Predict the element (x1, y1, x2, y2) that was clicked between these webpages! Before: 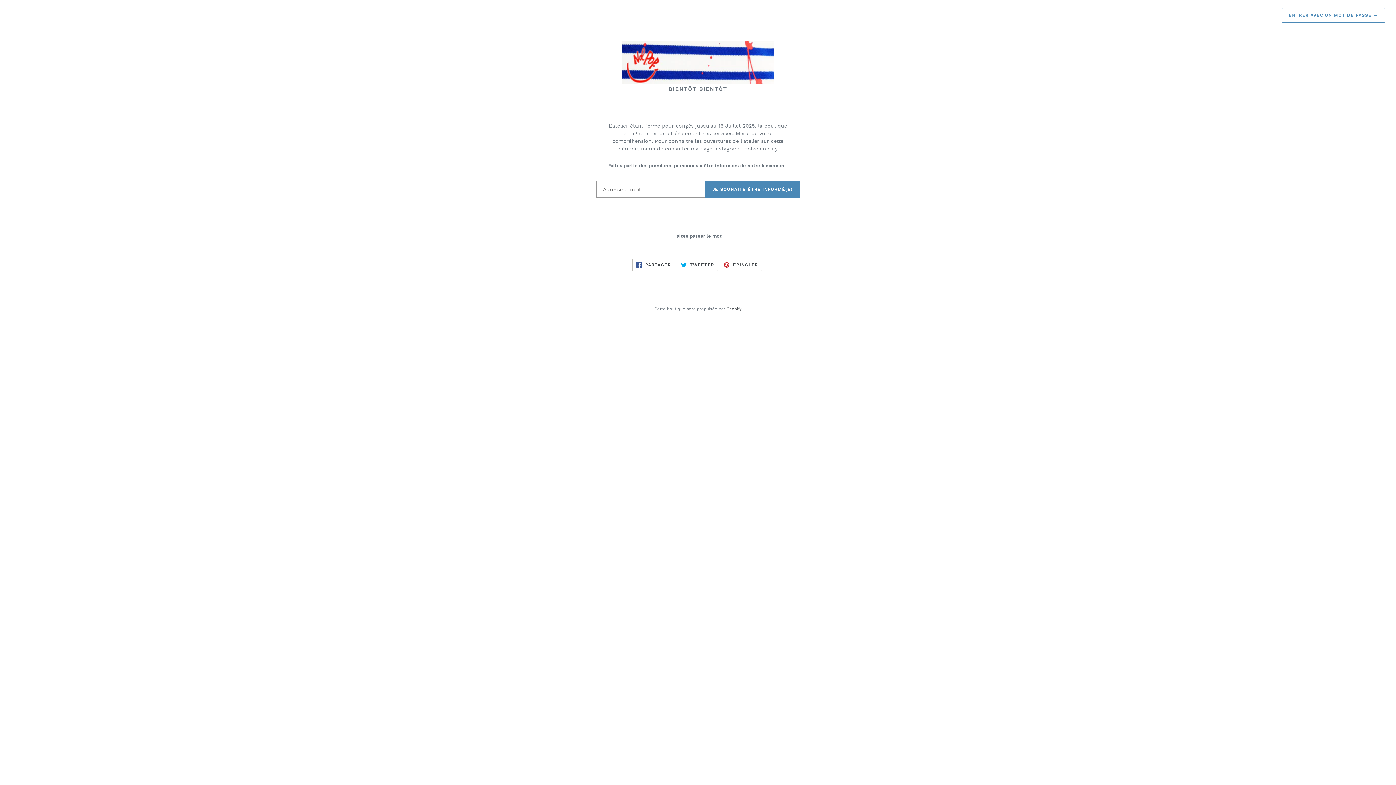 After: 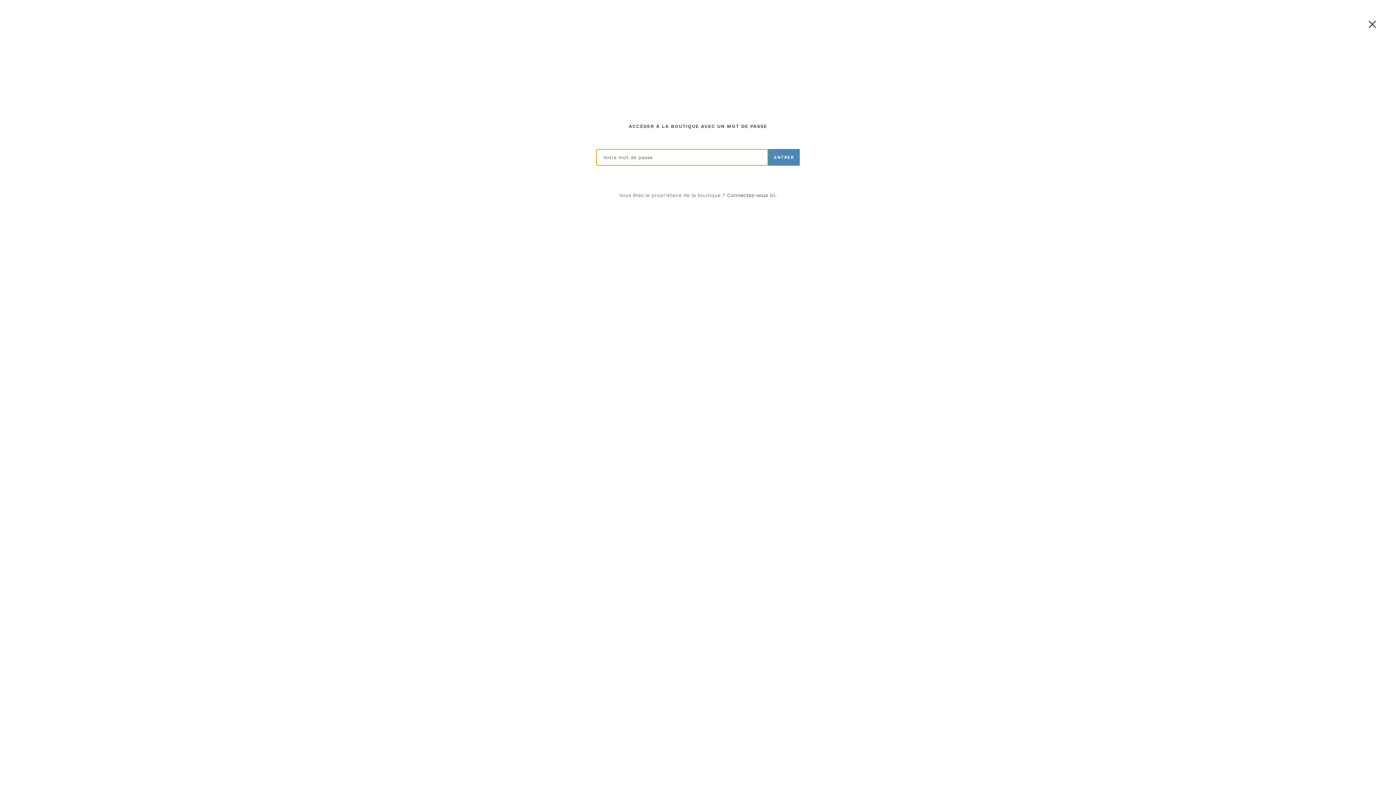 Action: bbox: (1282, 8, 1385, 22) label: ENTRER AVEC UN MOT DE PASSE →